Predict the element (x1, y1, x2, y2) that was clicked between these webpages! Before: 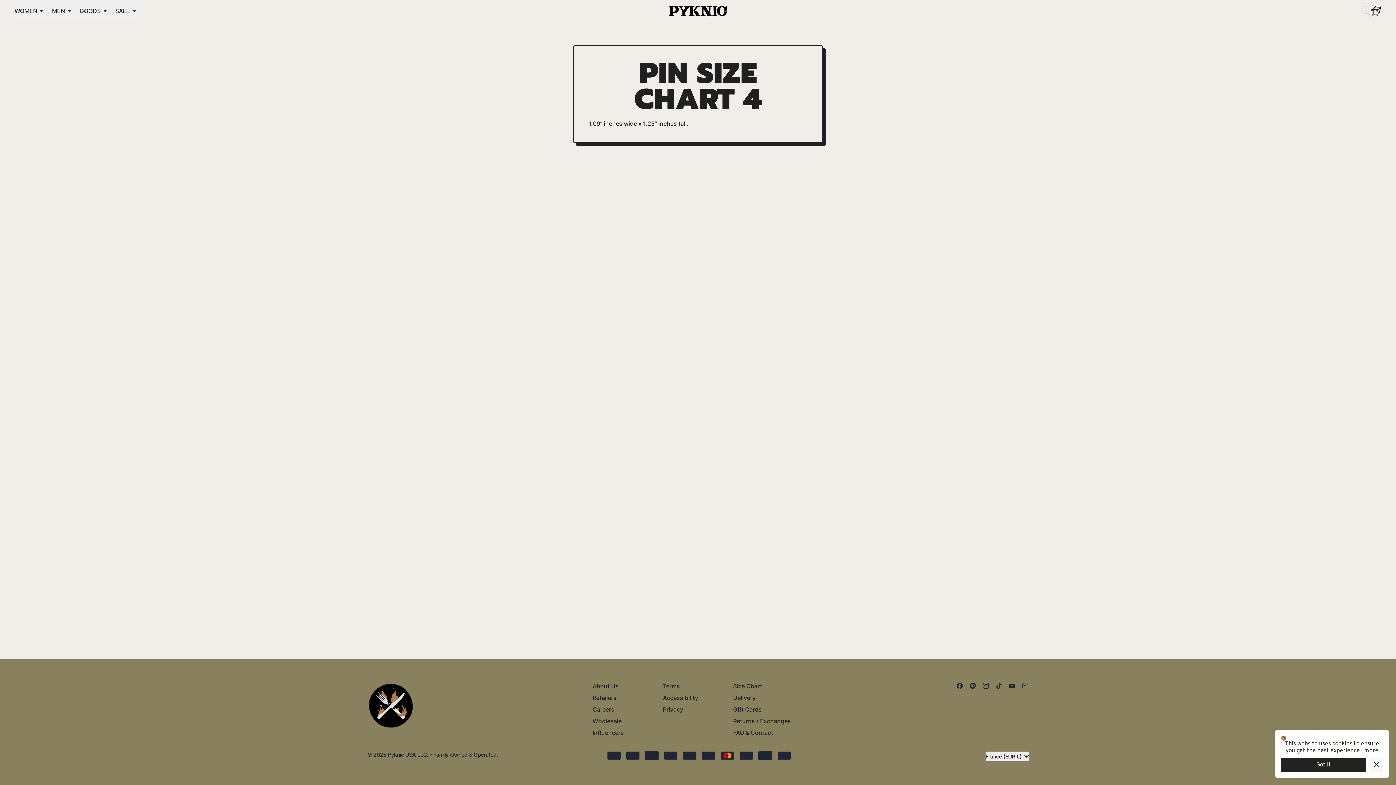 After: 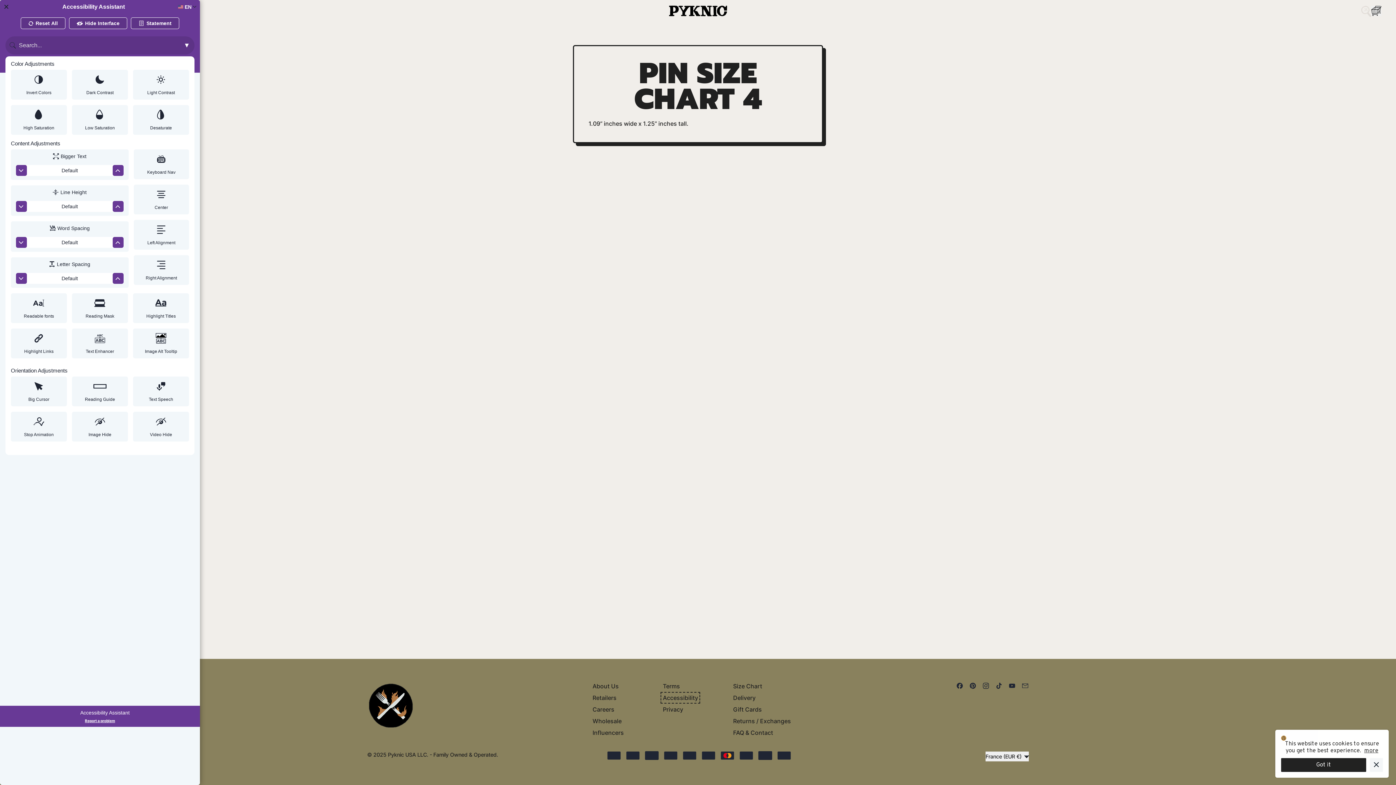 Action: bbox: (663, 694, 698, 701) label: Accessibility